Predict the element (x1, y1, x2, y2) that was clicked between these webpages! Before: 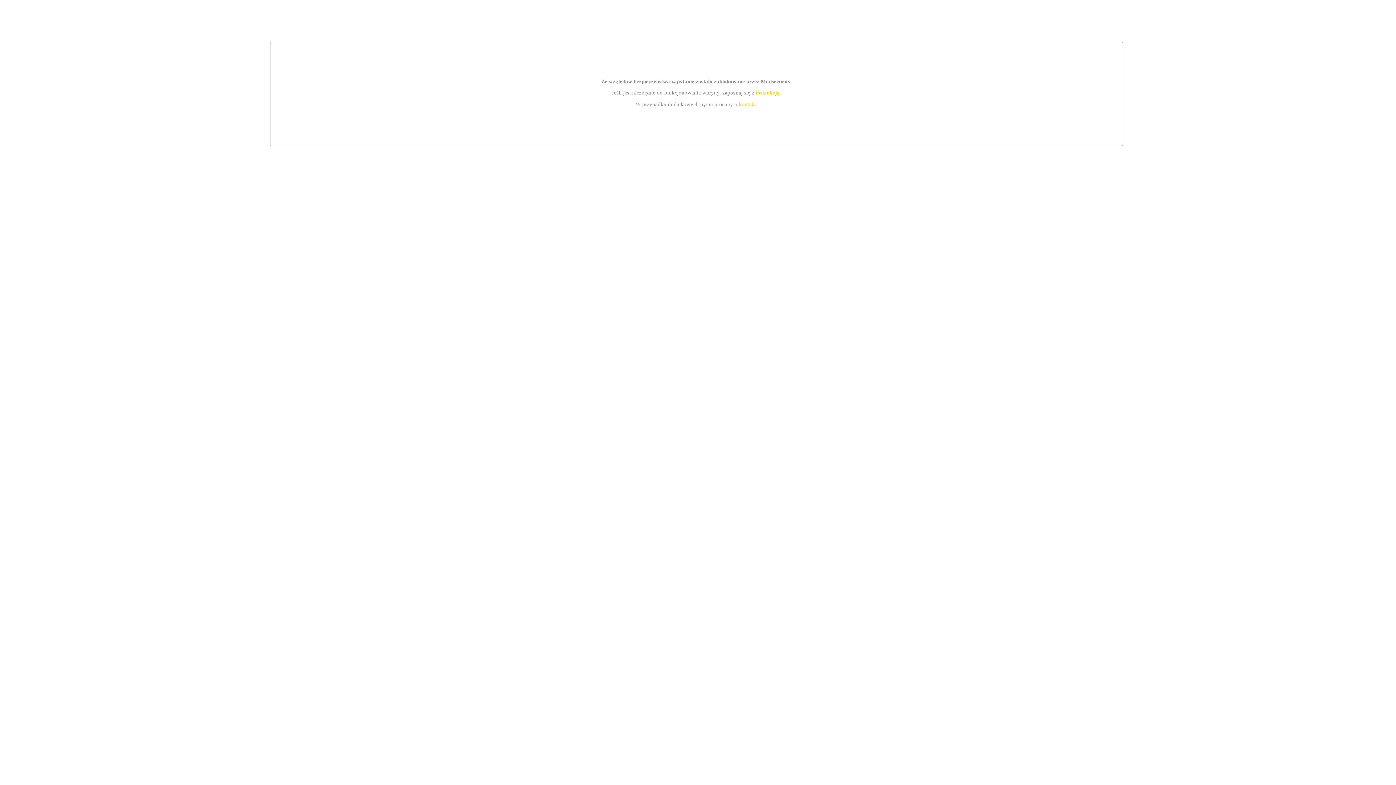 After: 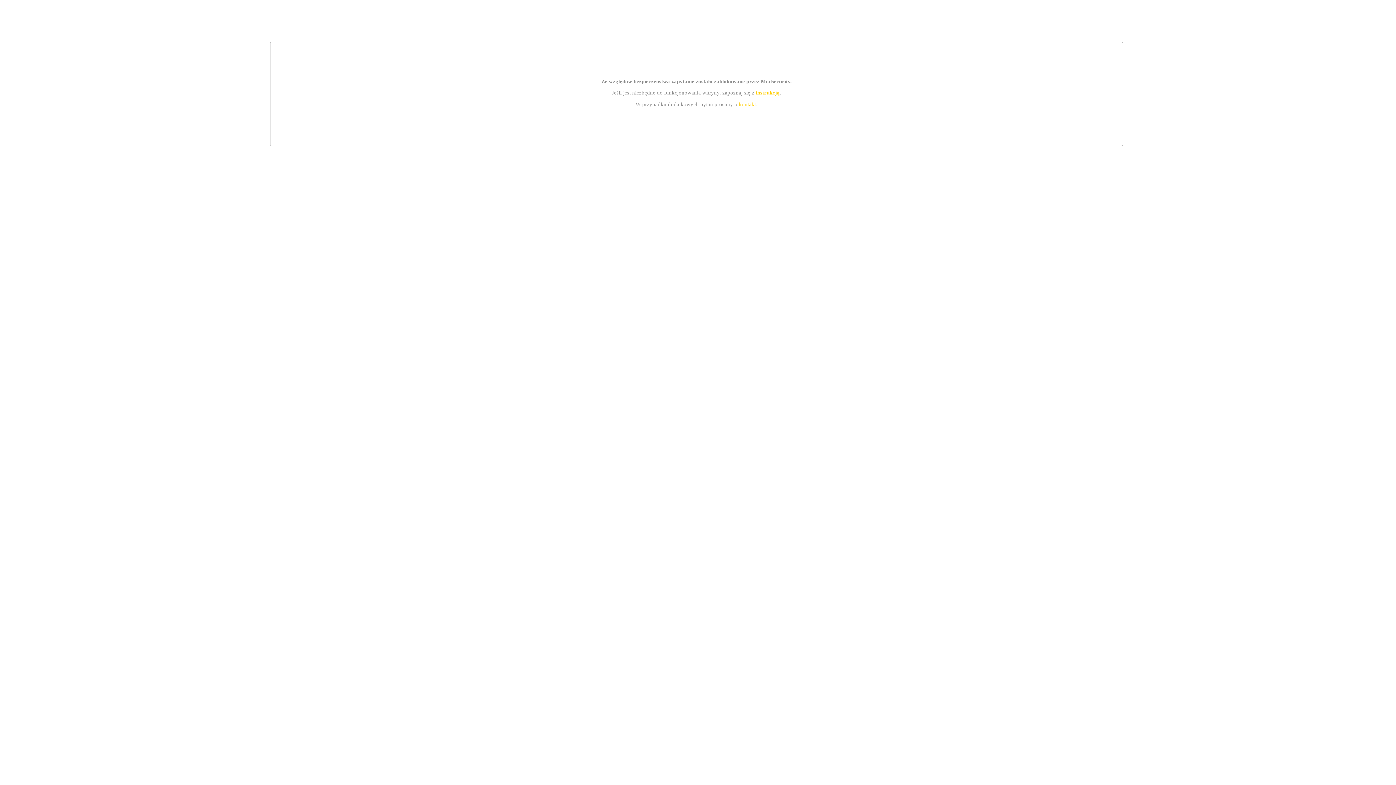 Action: label: instrukcją bbox: (755, 89, 779, 95)